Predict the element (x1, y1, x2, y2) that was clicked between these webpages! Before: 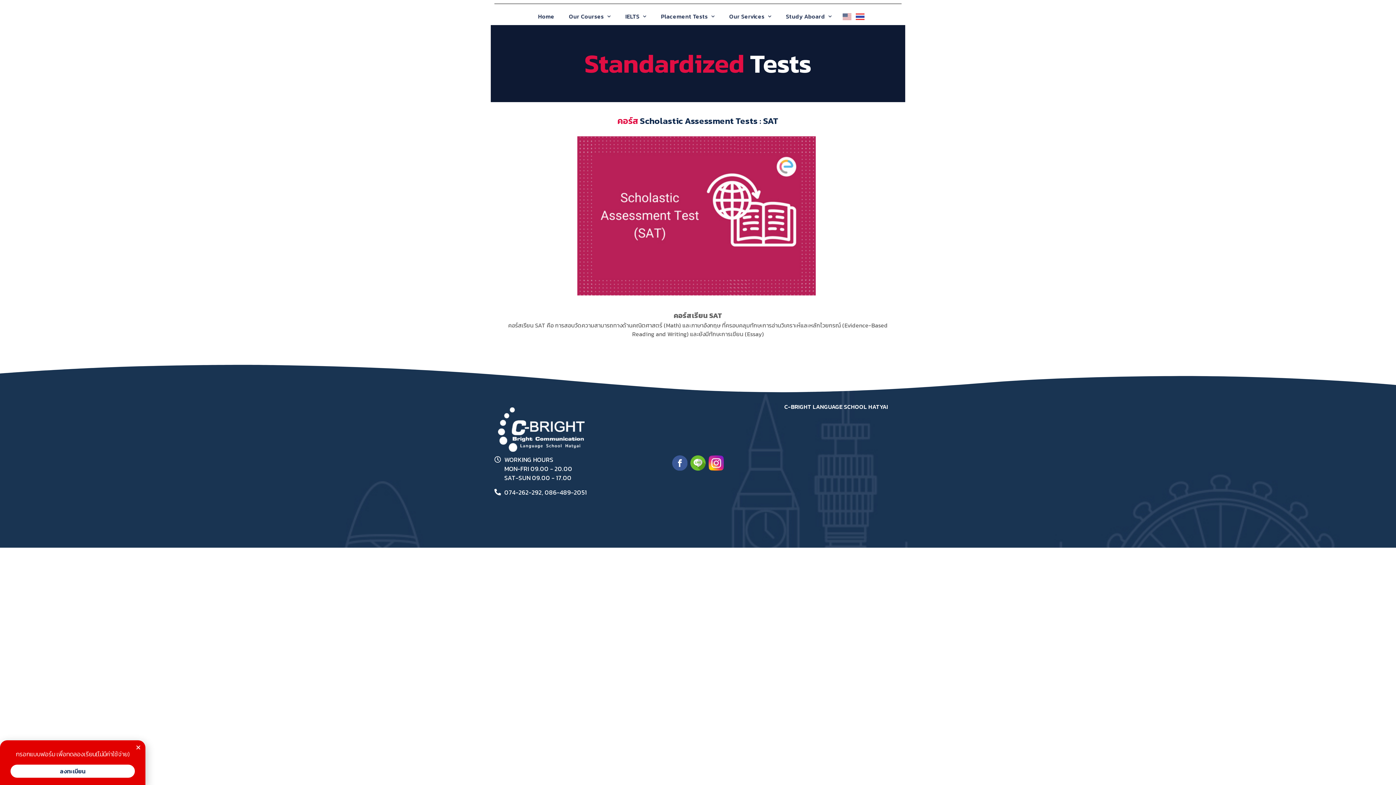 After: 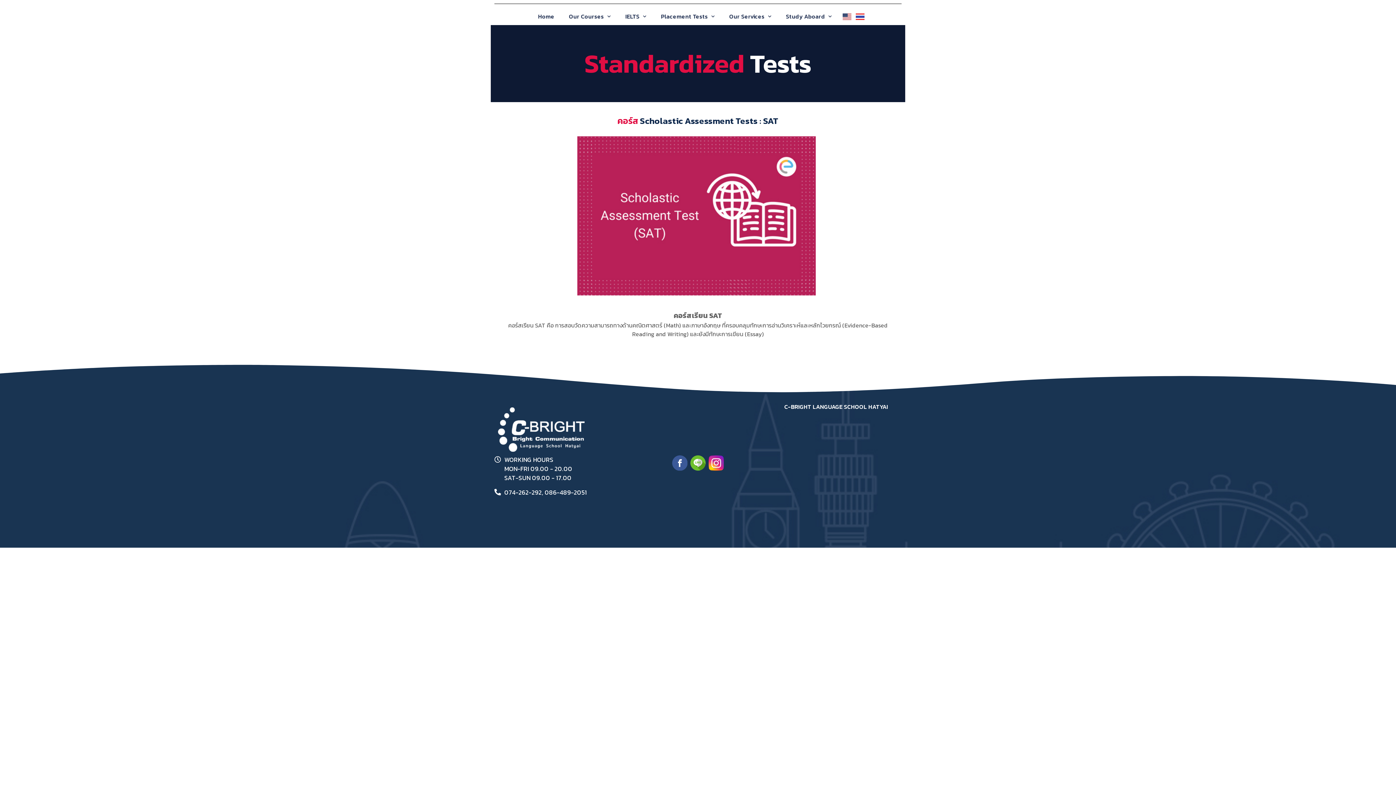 Action: bbox: (839, 9, 852, 19)